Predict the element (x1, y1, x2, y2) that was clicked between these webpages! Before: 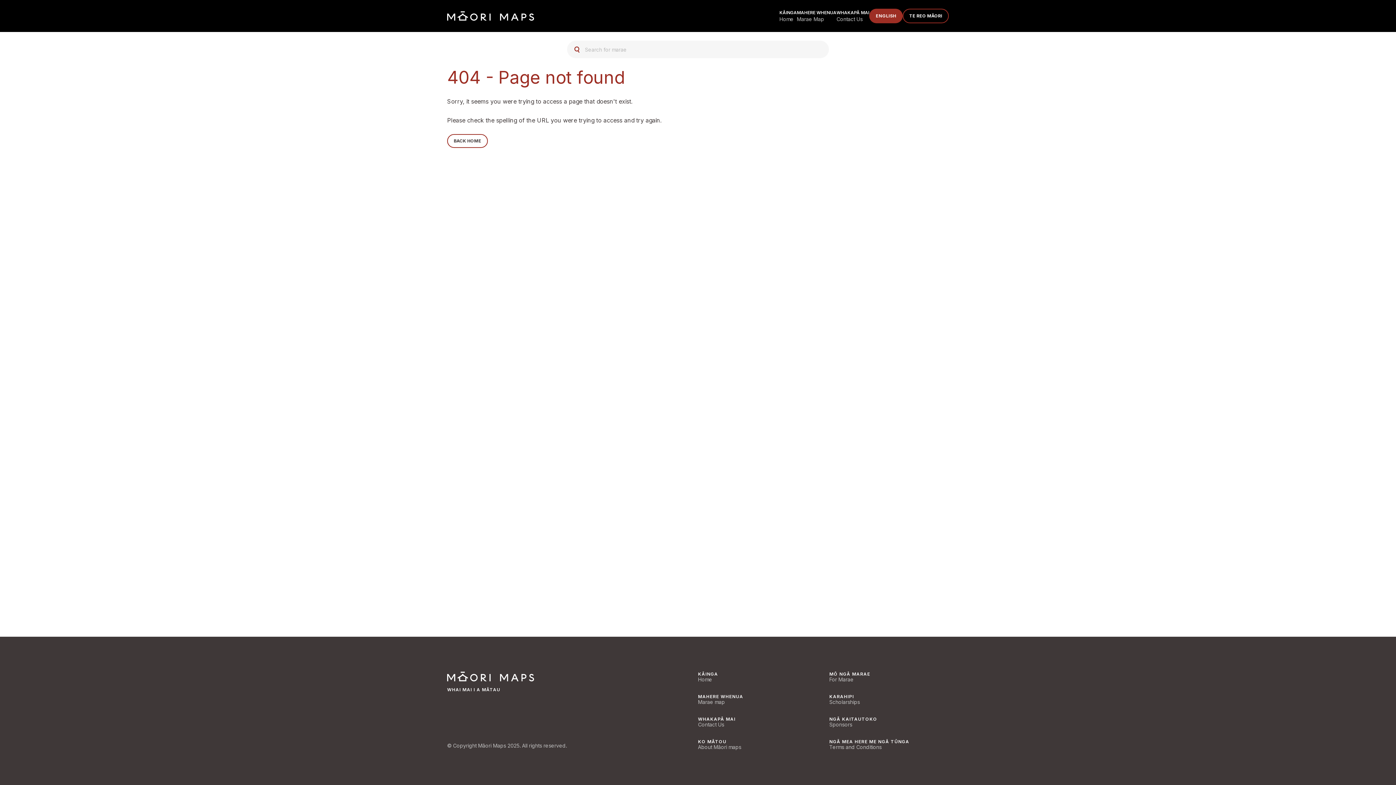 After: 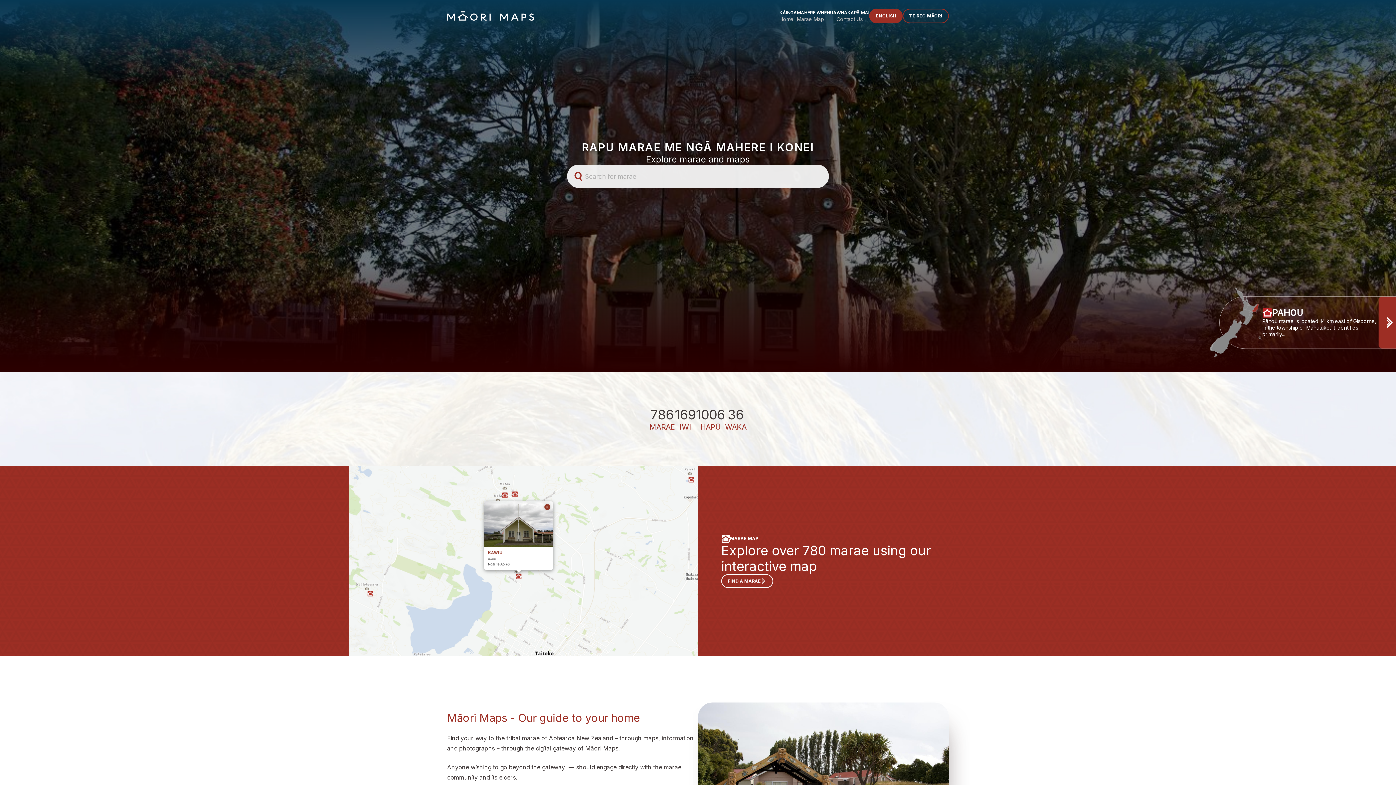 Action: label: BACK HOME bbox: (447, 134, 488, 148)